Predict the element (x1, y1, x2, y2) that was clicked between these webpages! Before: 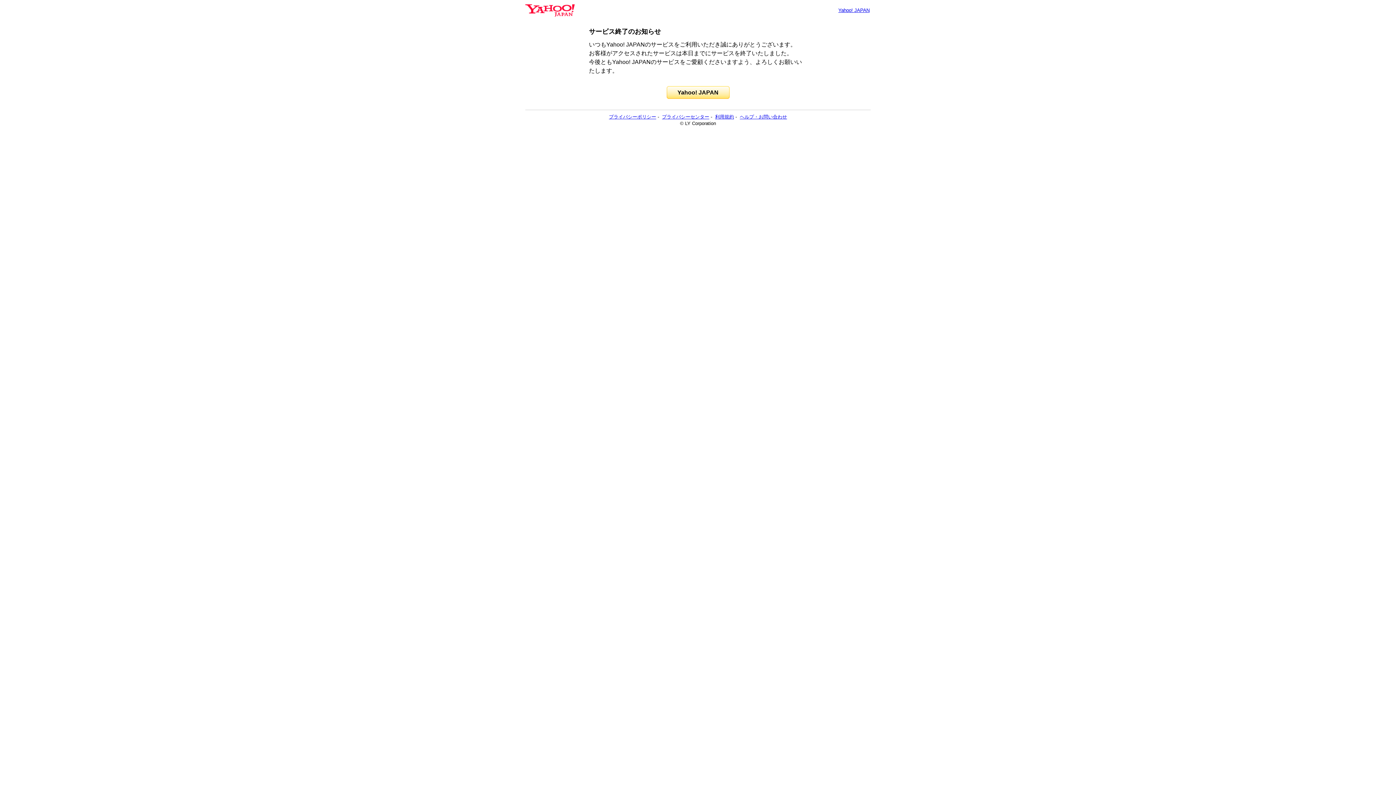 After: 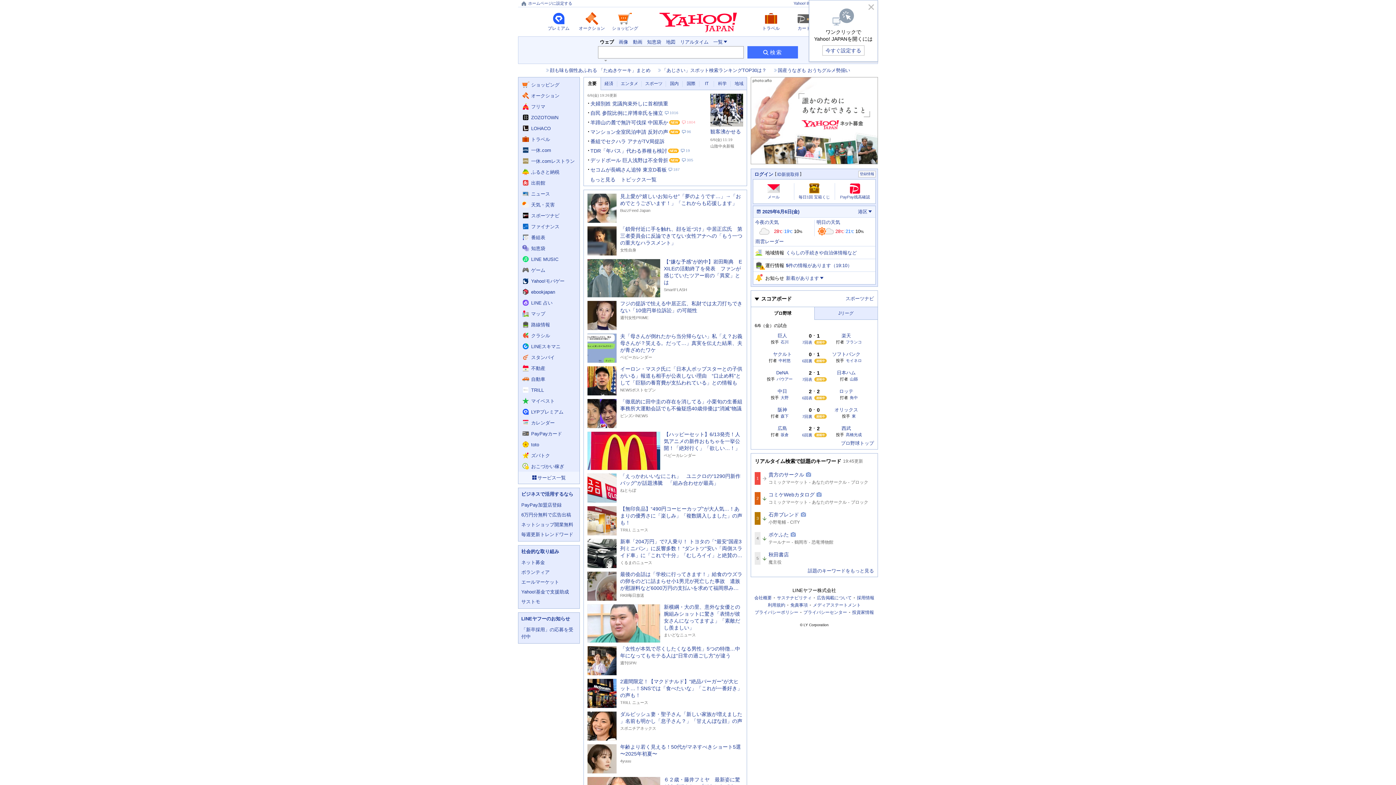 Action: bbox: (666, 86, 729, 98) label: Yahoo! JAPAN